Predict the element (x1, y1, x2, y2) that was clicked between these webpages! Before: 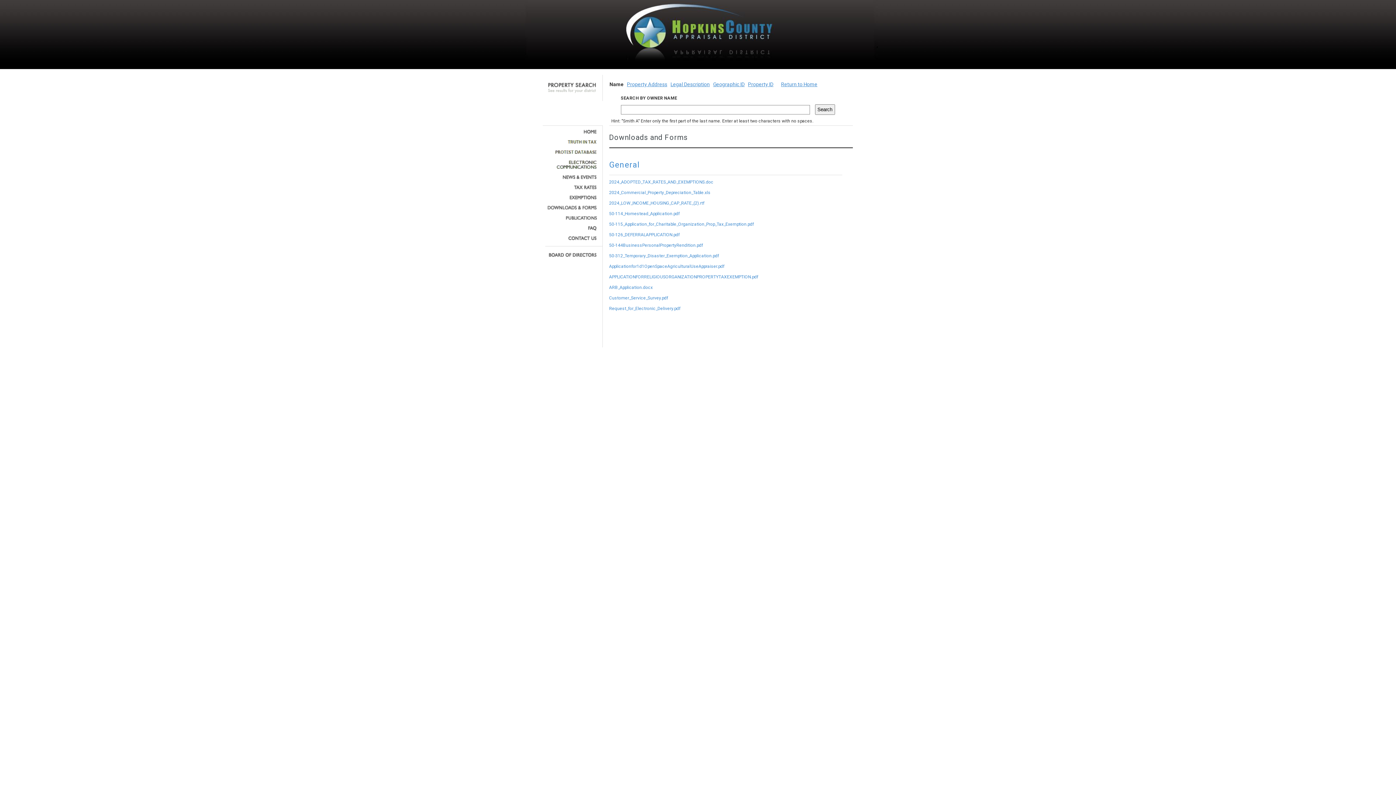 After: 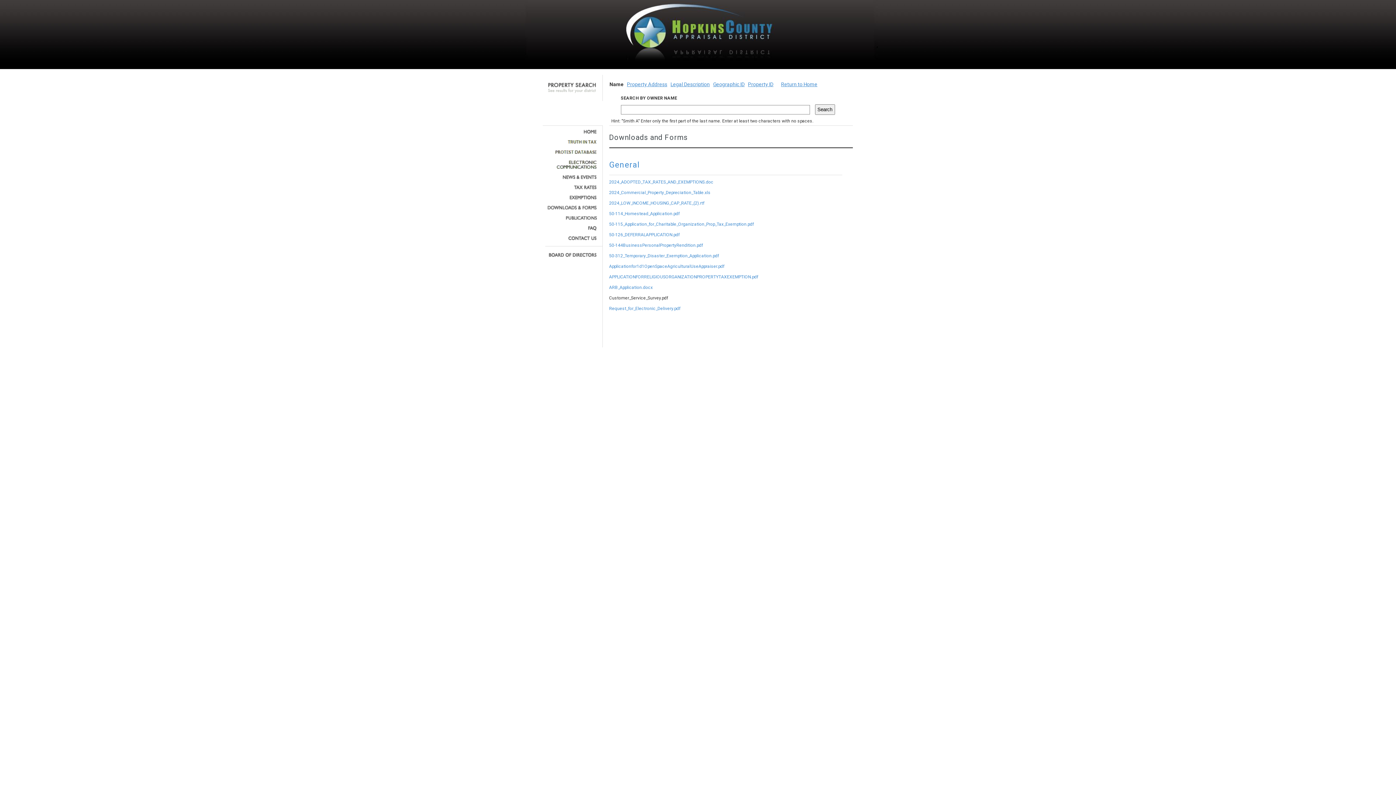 Action: bbox: (609, 295, 668, 300) label: Customer_Service_Survey.pdf